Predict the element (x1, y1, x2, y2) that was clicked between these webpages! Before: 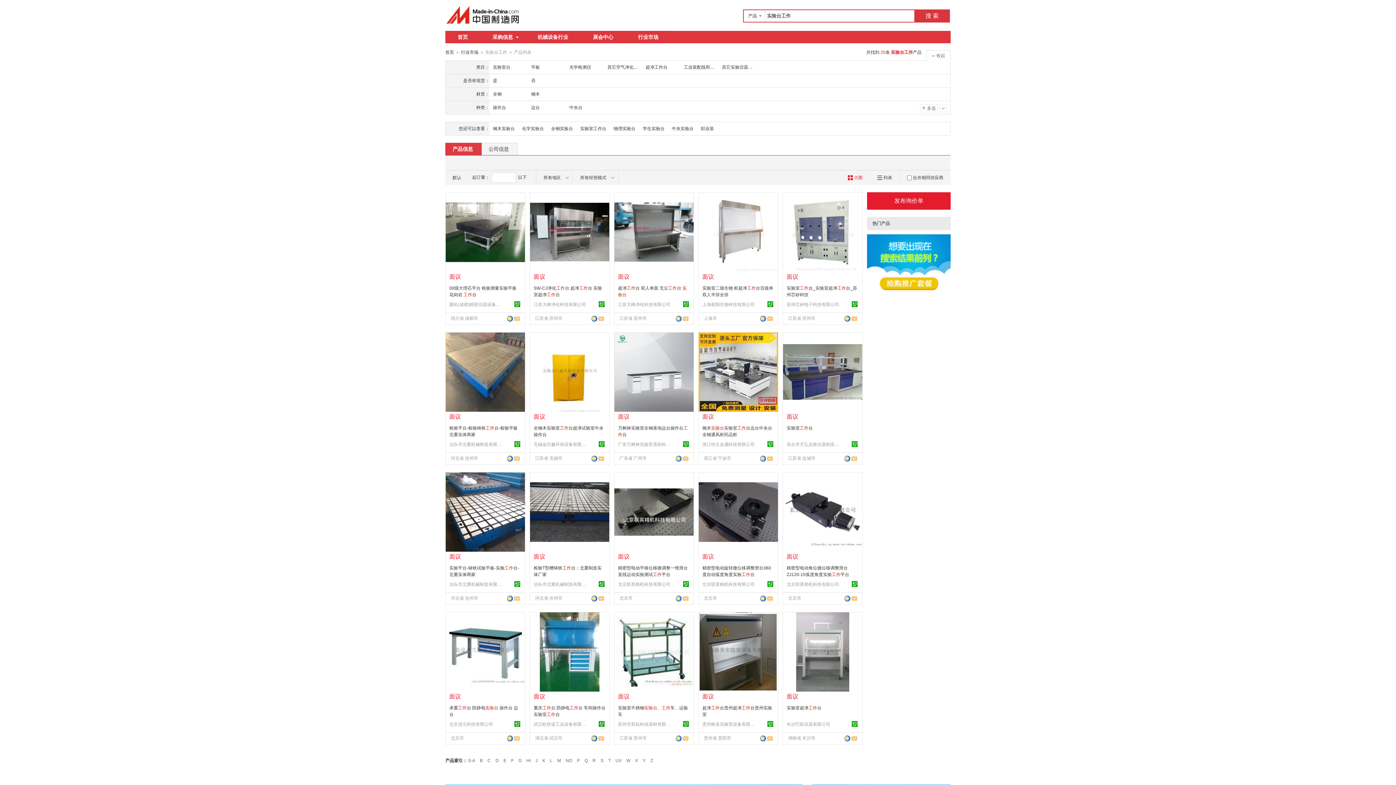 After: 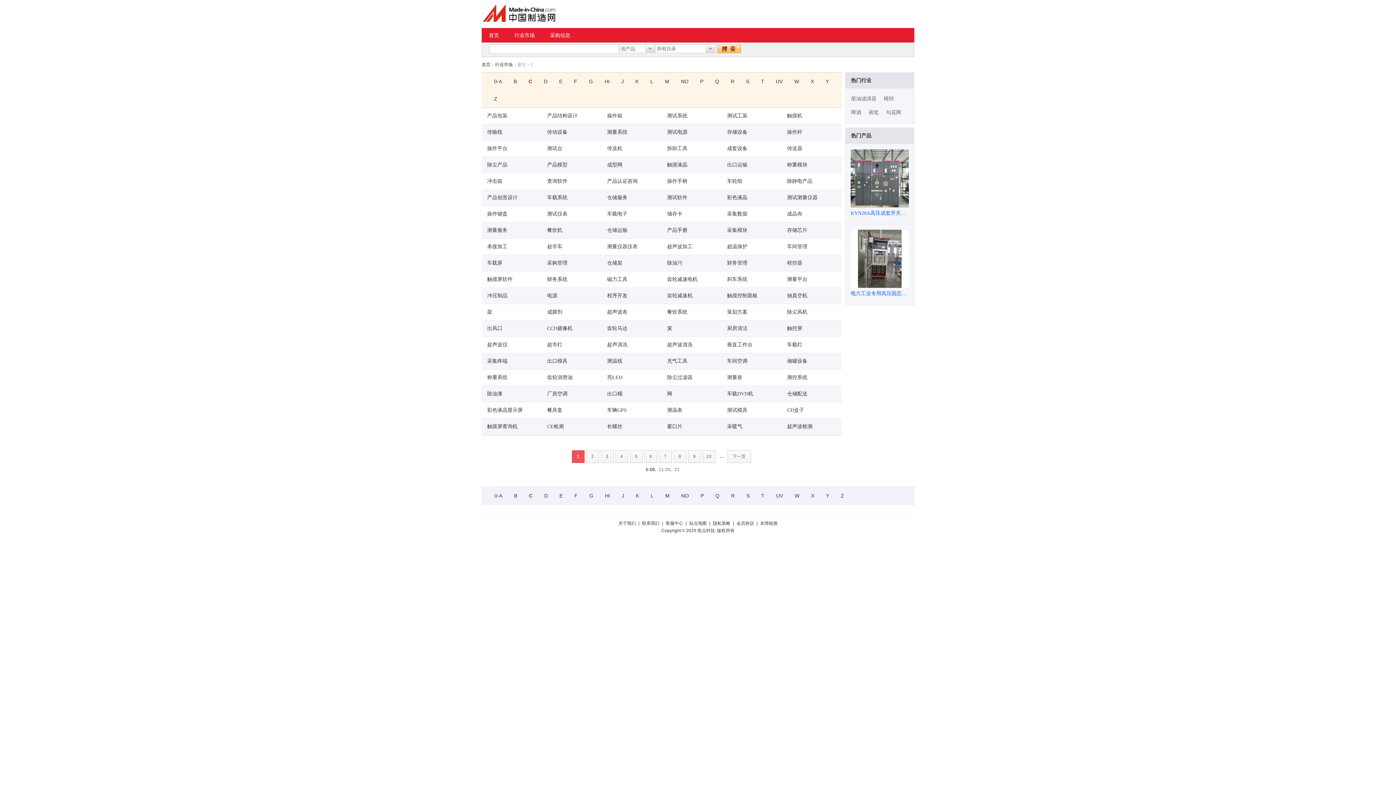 Action: bbox: (487, 758, 490, 763) label: C